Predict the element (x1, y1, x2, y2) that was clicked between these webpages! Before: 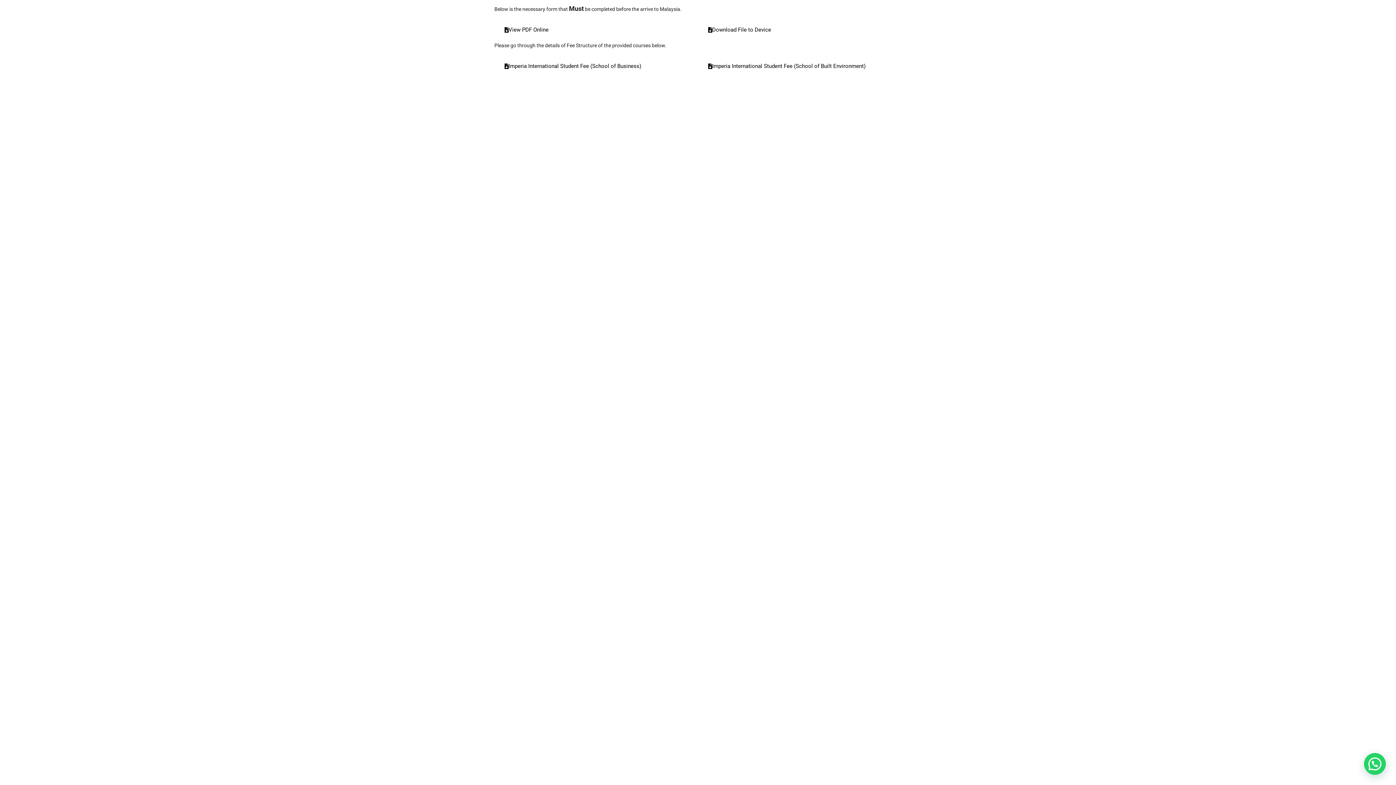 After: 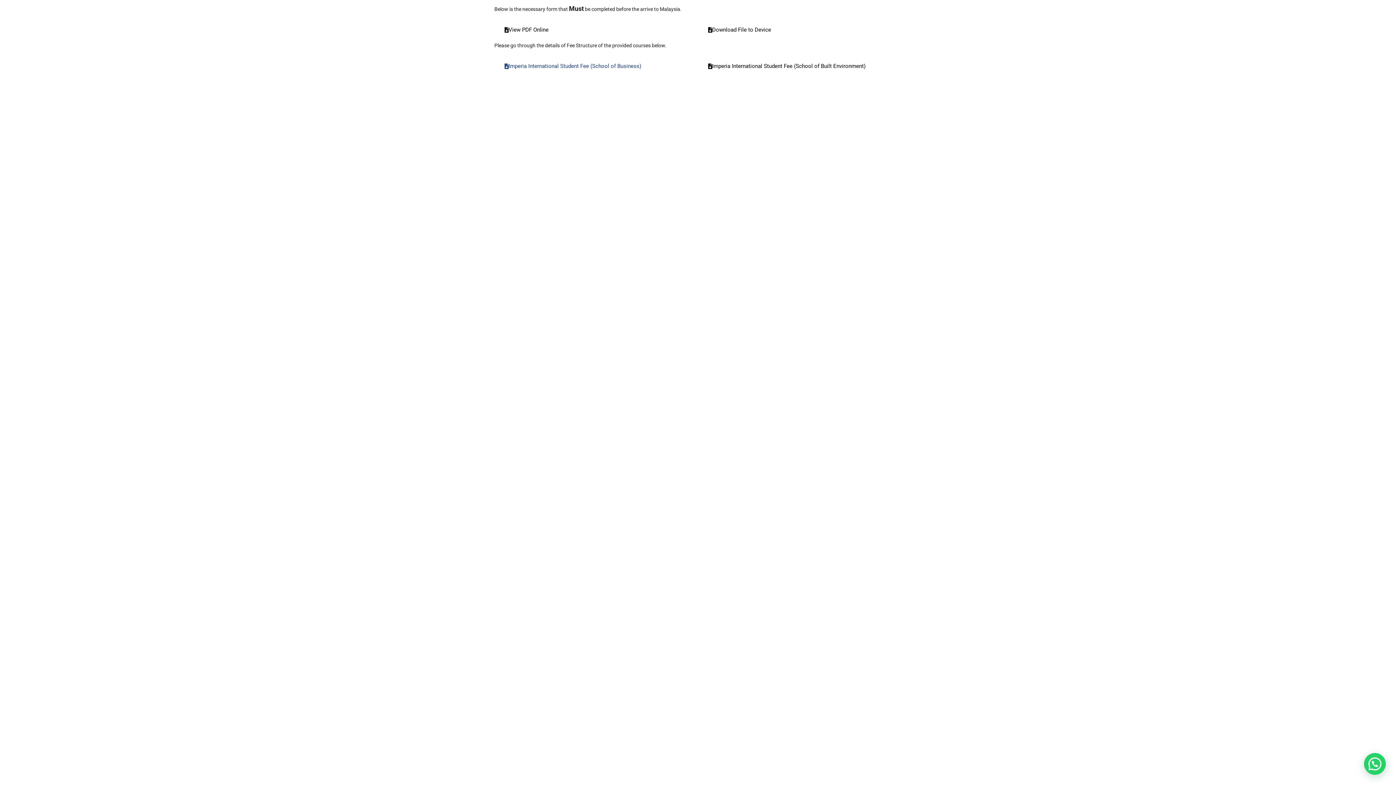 Action: label: Imperia International Student Fee (School of Business) bbox: (494, 63, 651, 69)